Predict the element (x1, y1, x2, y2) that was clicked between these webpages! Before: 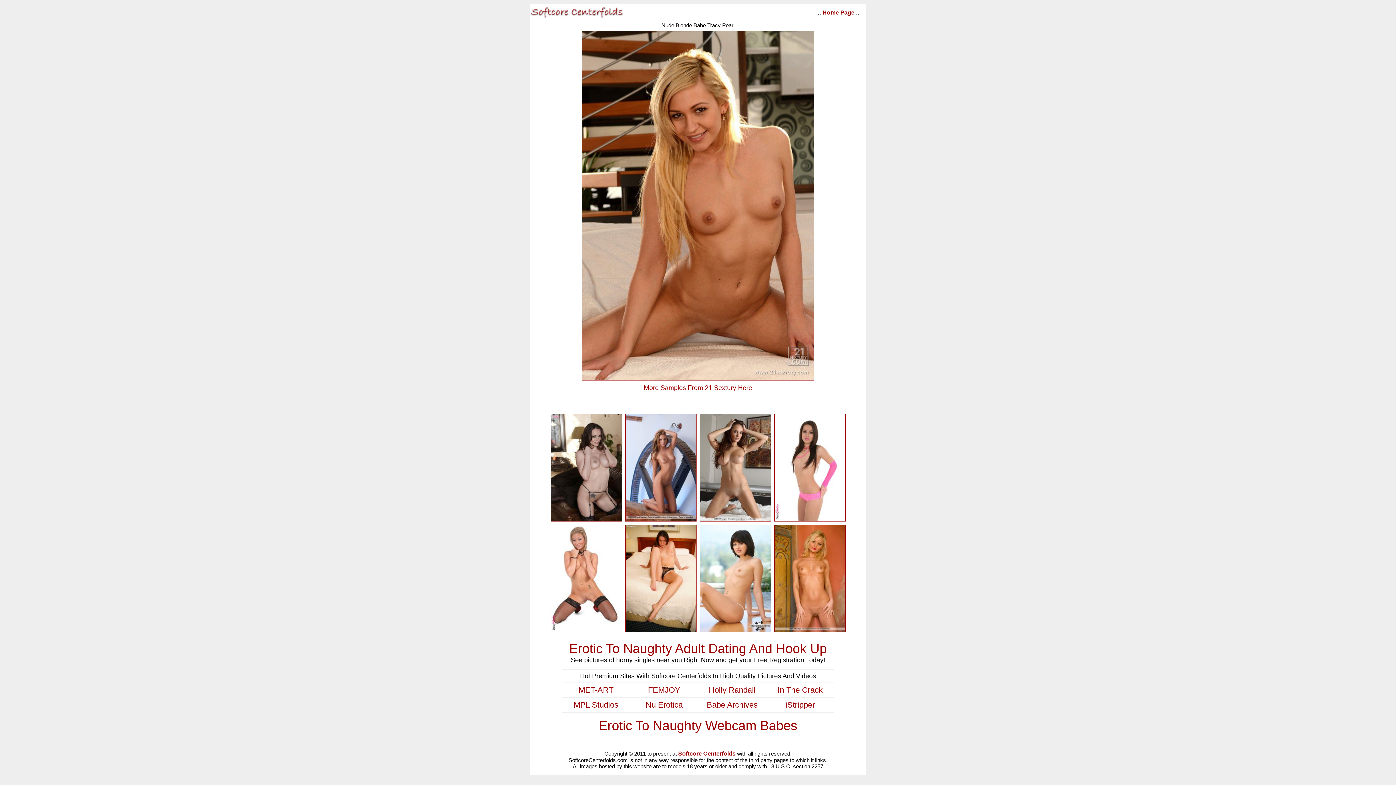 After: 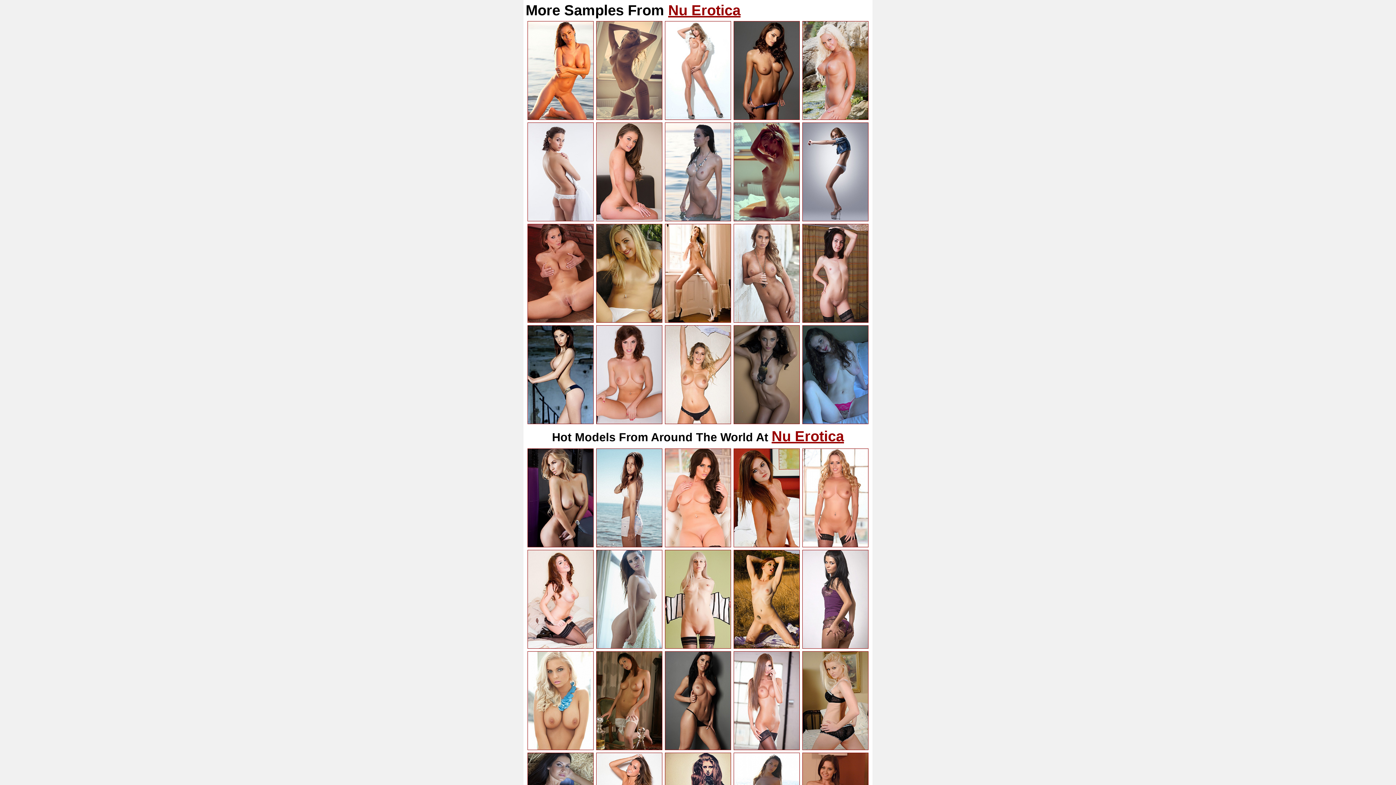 Action: bbox: (645, 702, 682, 709) label: Nu Erotica